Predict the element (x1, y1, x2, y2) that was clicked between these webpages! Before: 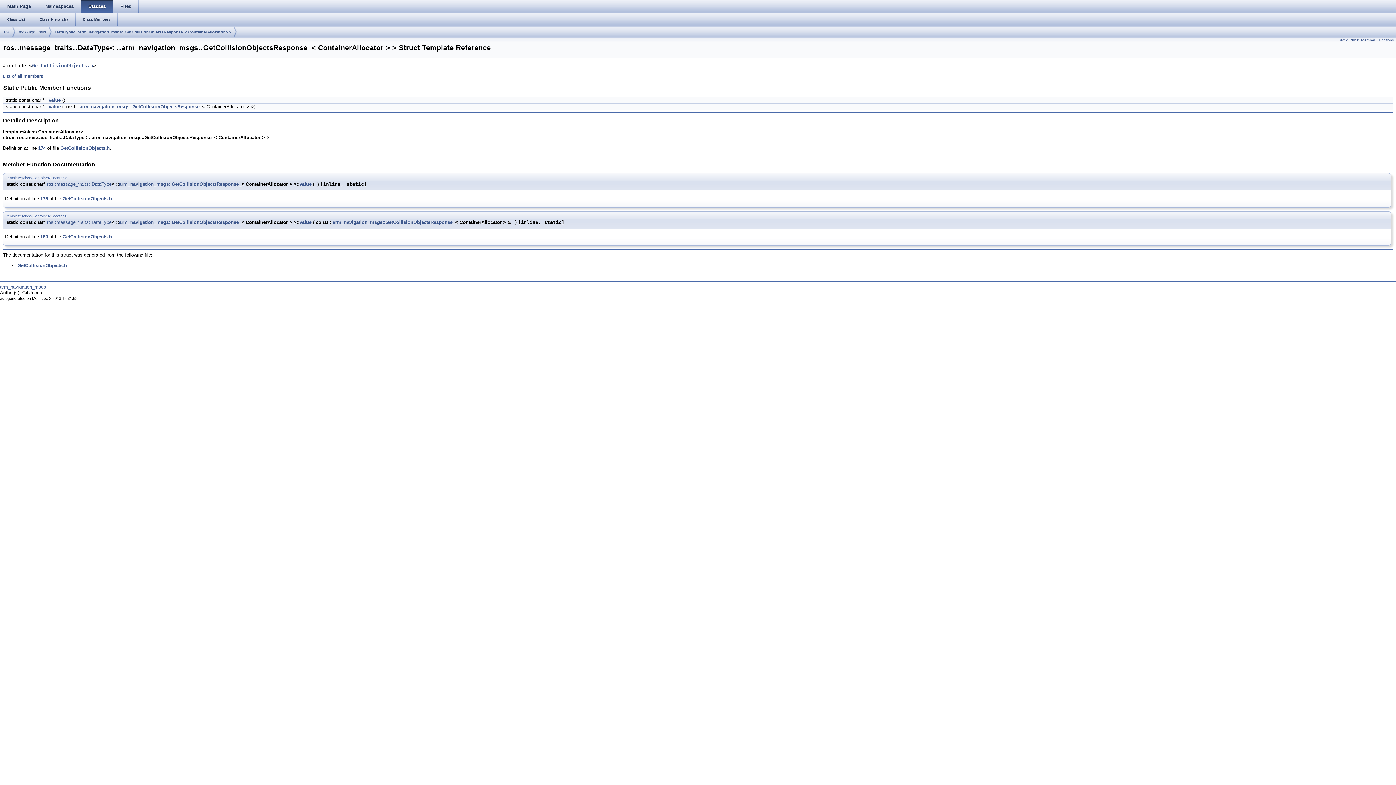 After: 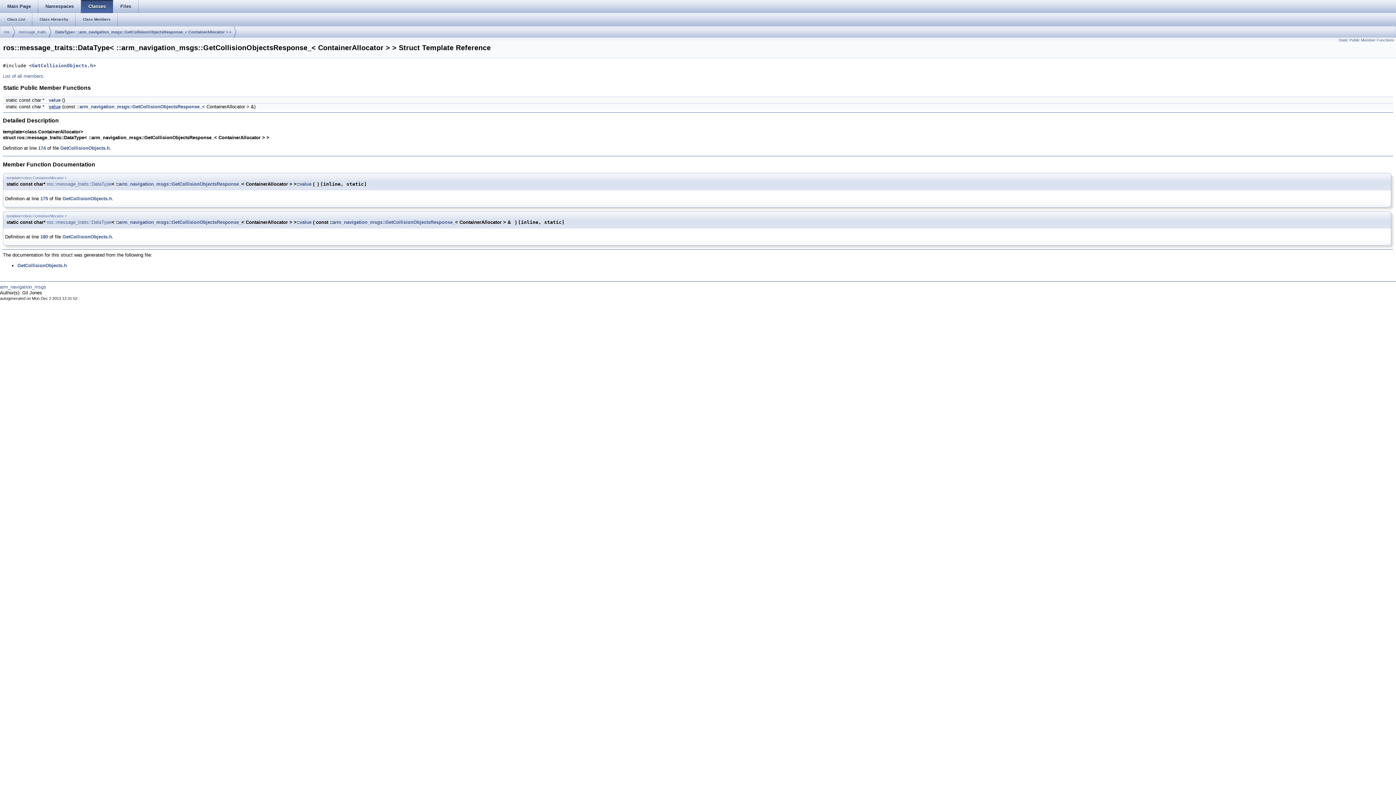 Action: label: value bbox: (48, 104, 60, 109)